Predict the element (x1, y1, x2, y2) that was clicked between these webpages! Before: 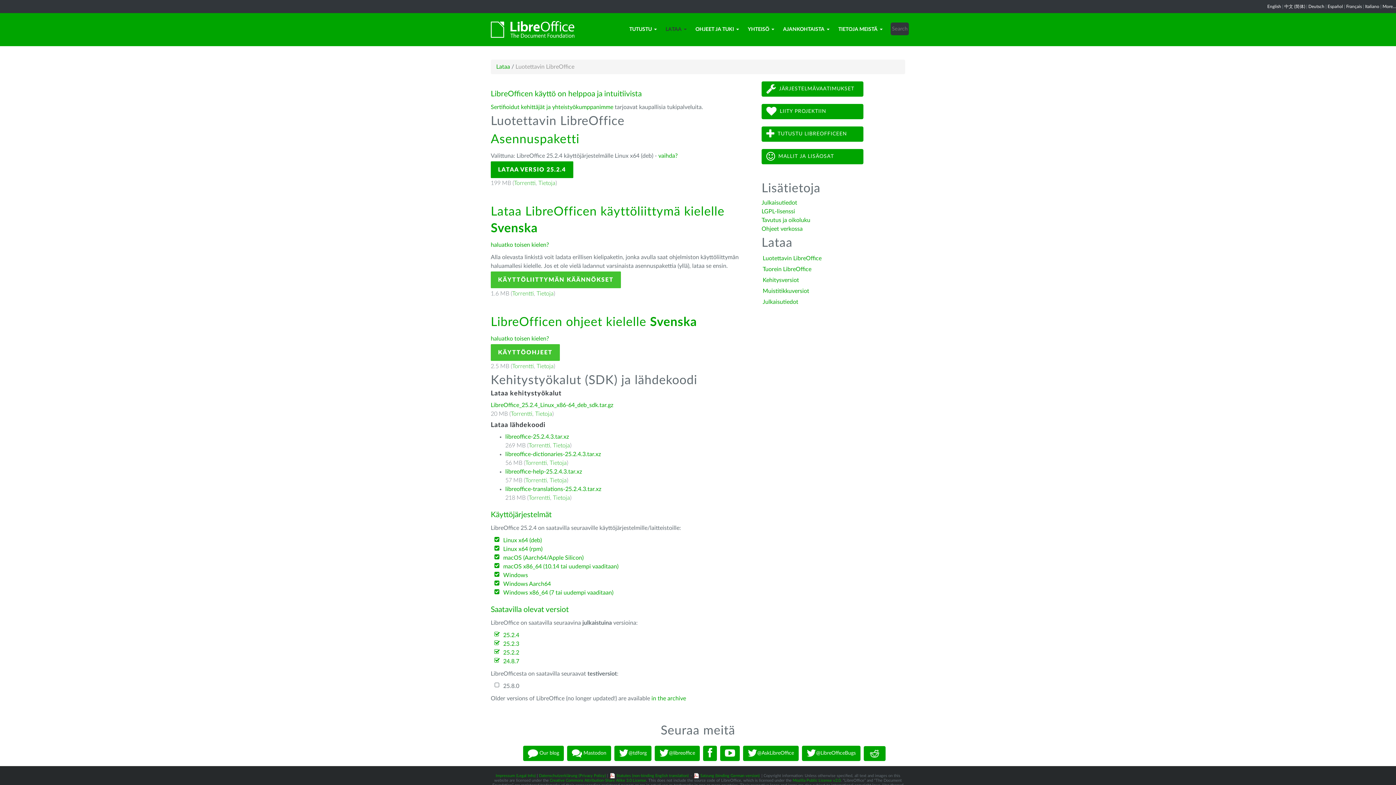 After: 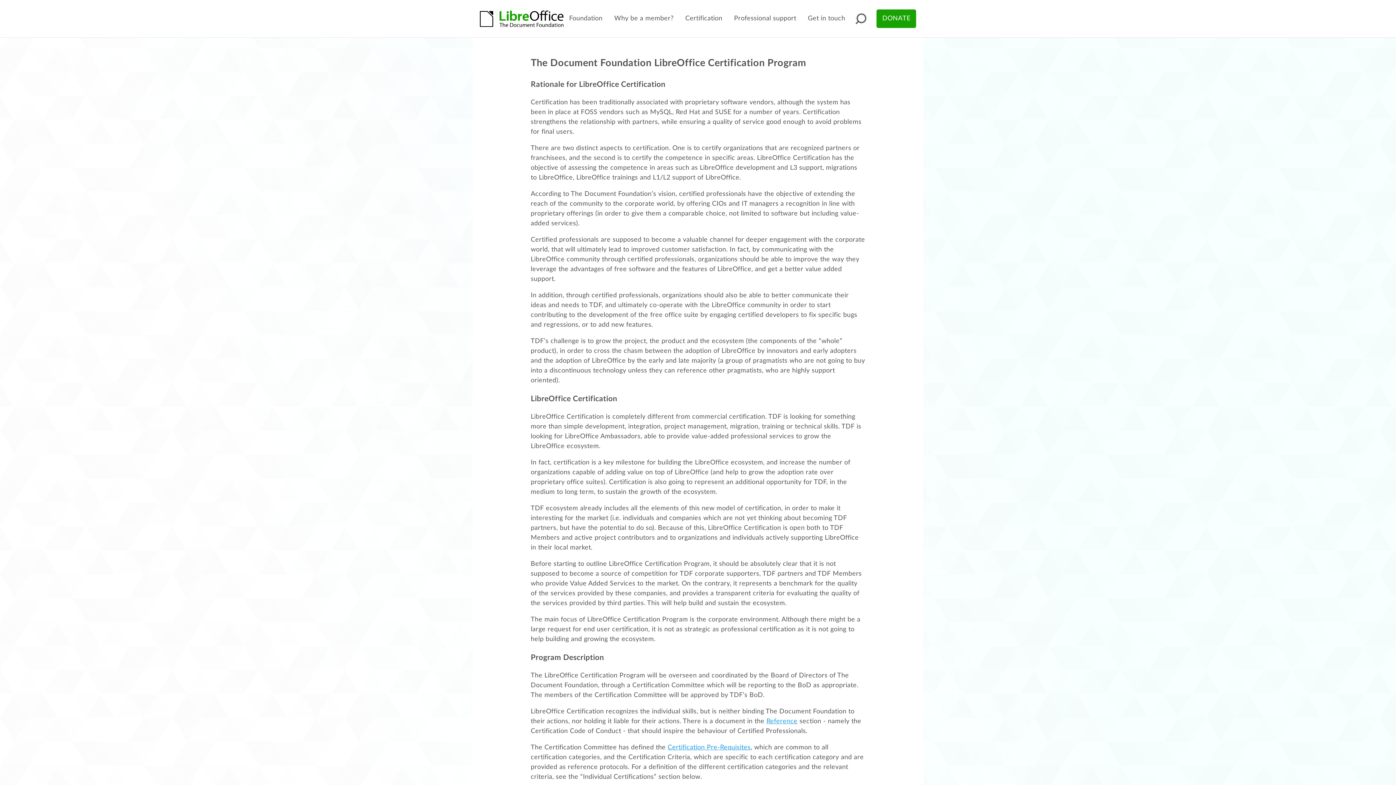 Action: bbox: (490, 104, 613, 110) label: Sertifioidut kehittäjät ja yhteistyökumppanimme